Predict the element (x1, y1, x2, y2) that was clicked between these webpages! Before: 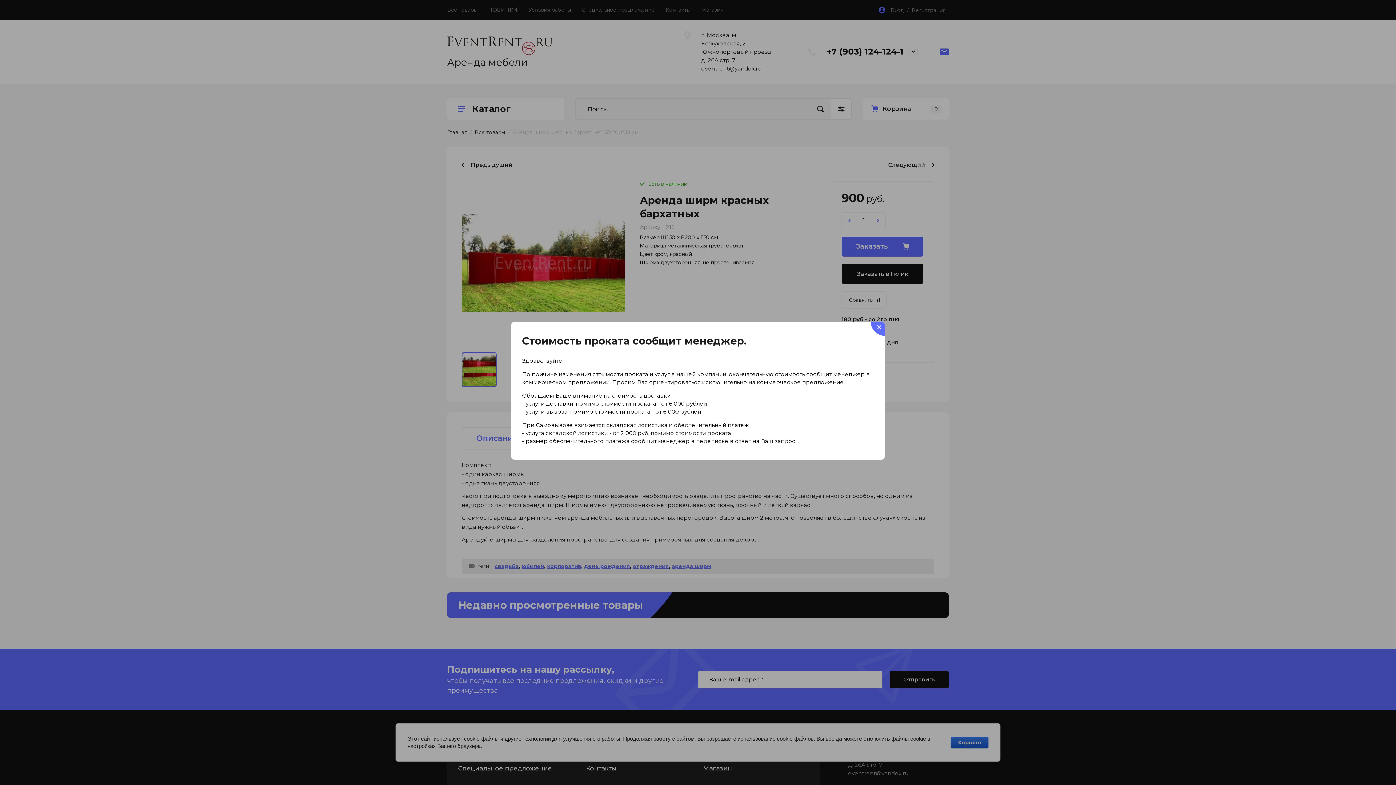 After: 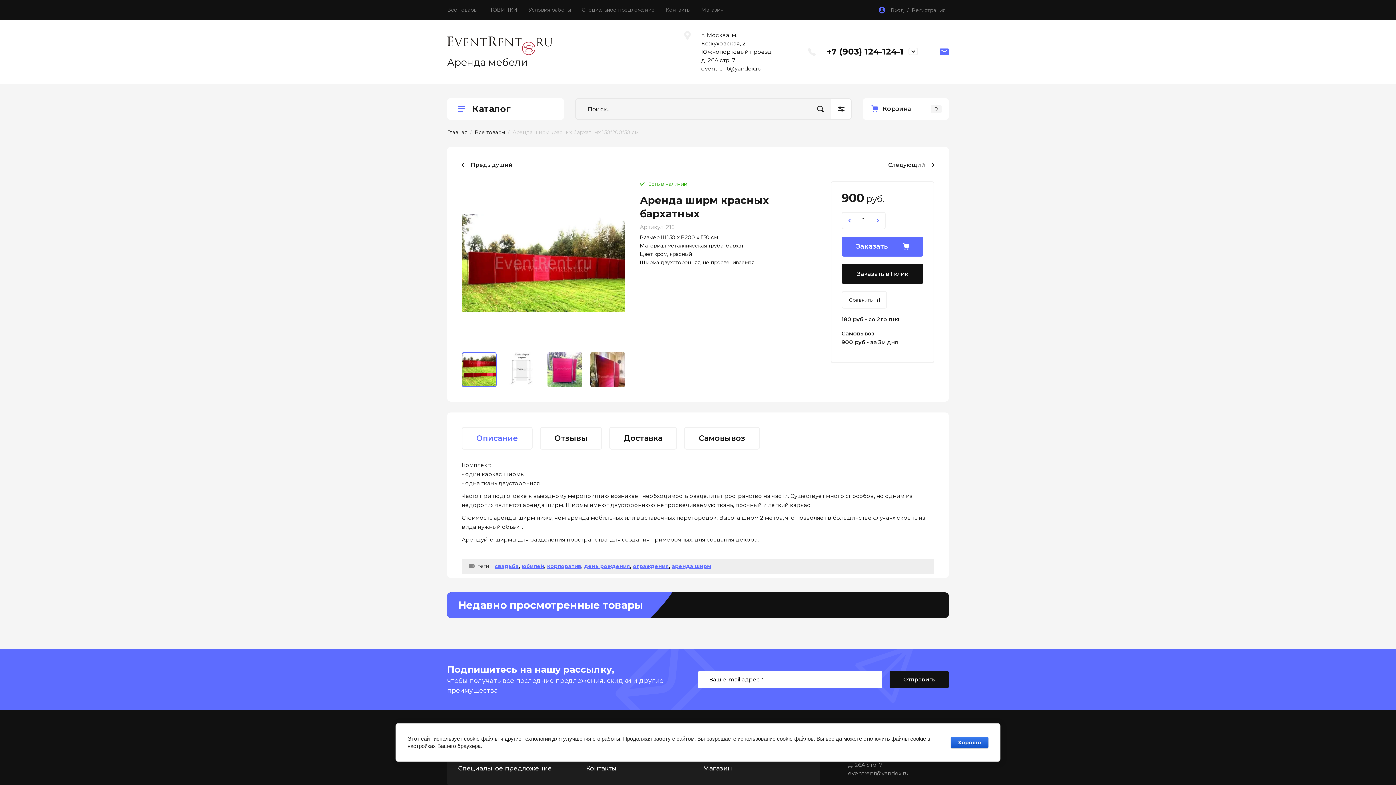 Action: bbox: (871, 321, 885, 336) label: Закрыть